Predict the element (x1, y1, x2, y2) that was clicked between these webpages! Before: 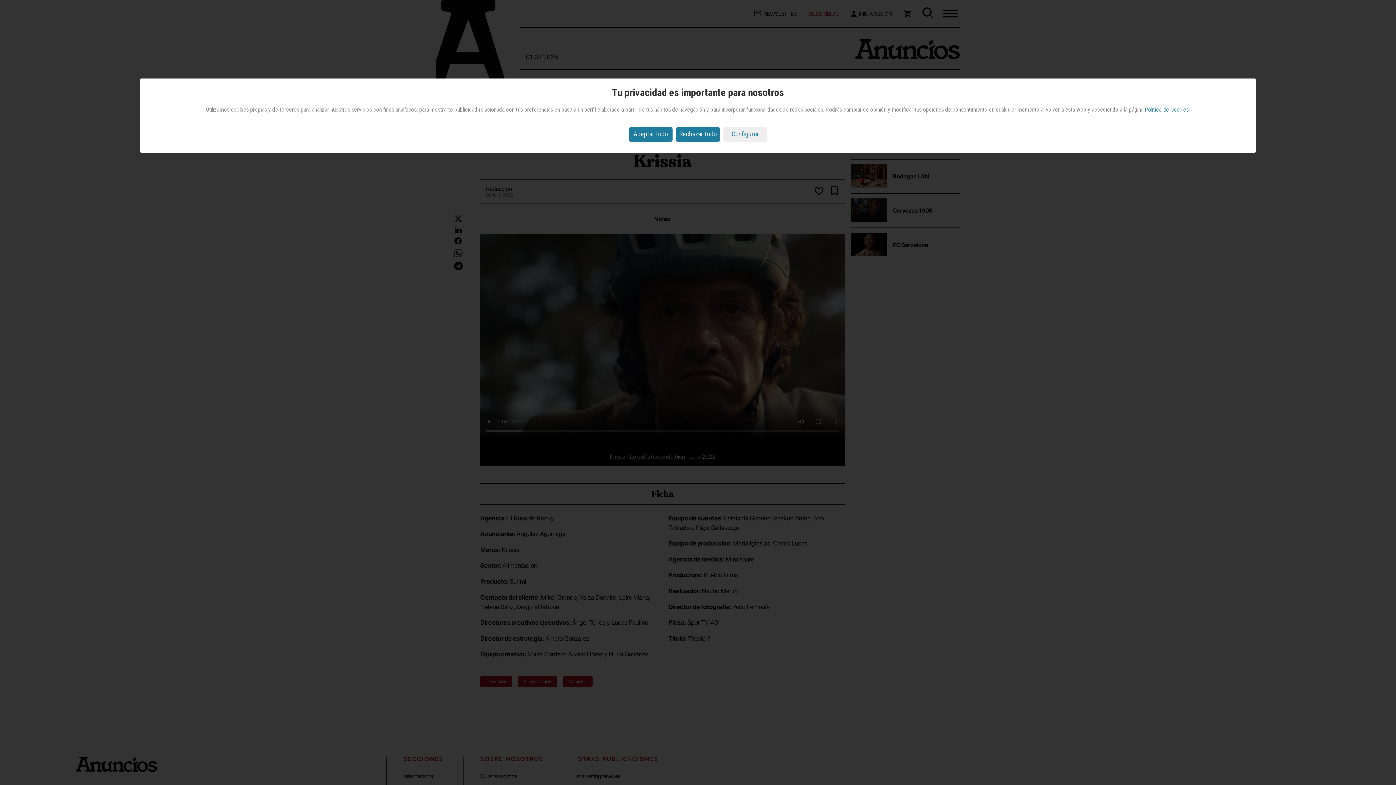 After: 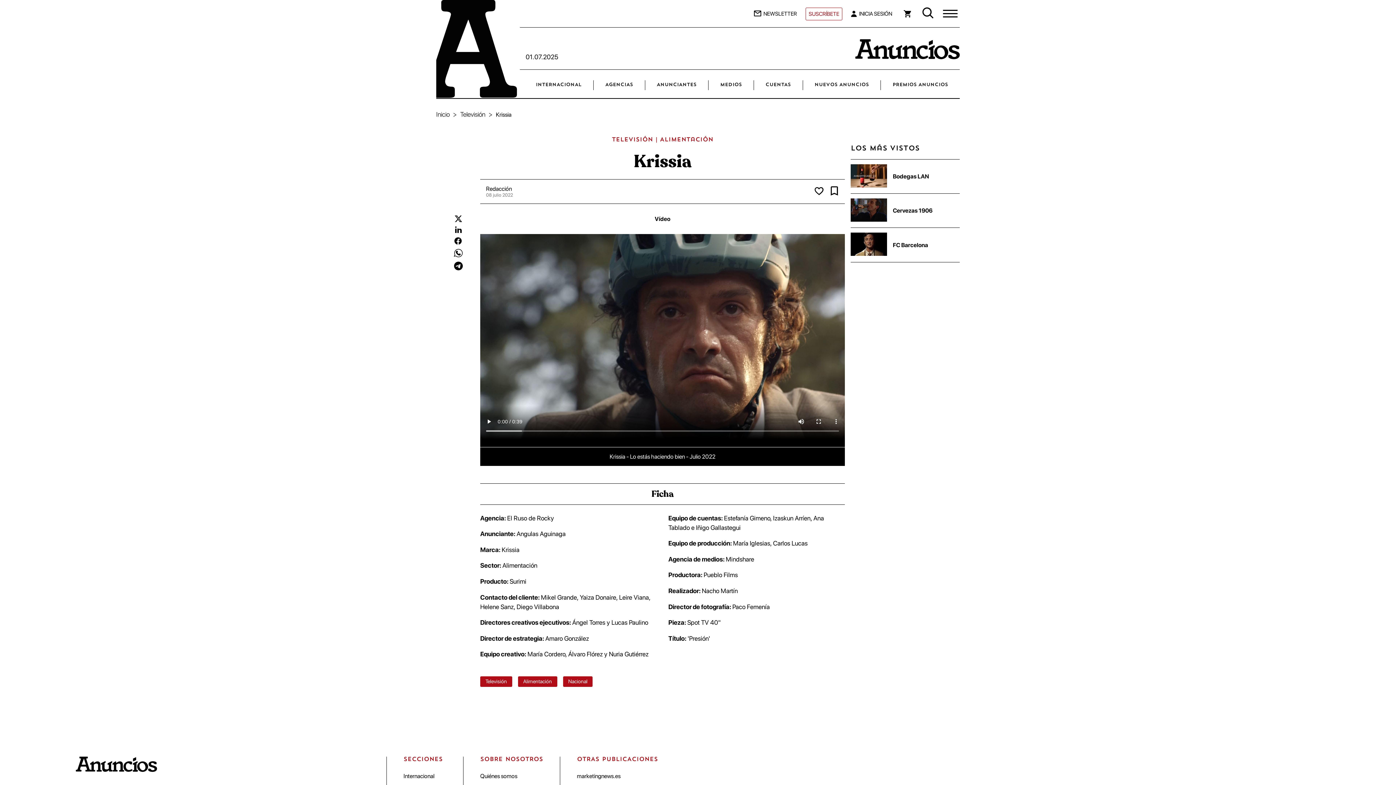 Action: label: Aceptar todo bbox: (629, 127, 672, 141)